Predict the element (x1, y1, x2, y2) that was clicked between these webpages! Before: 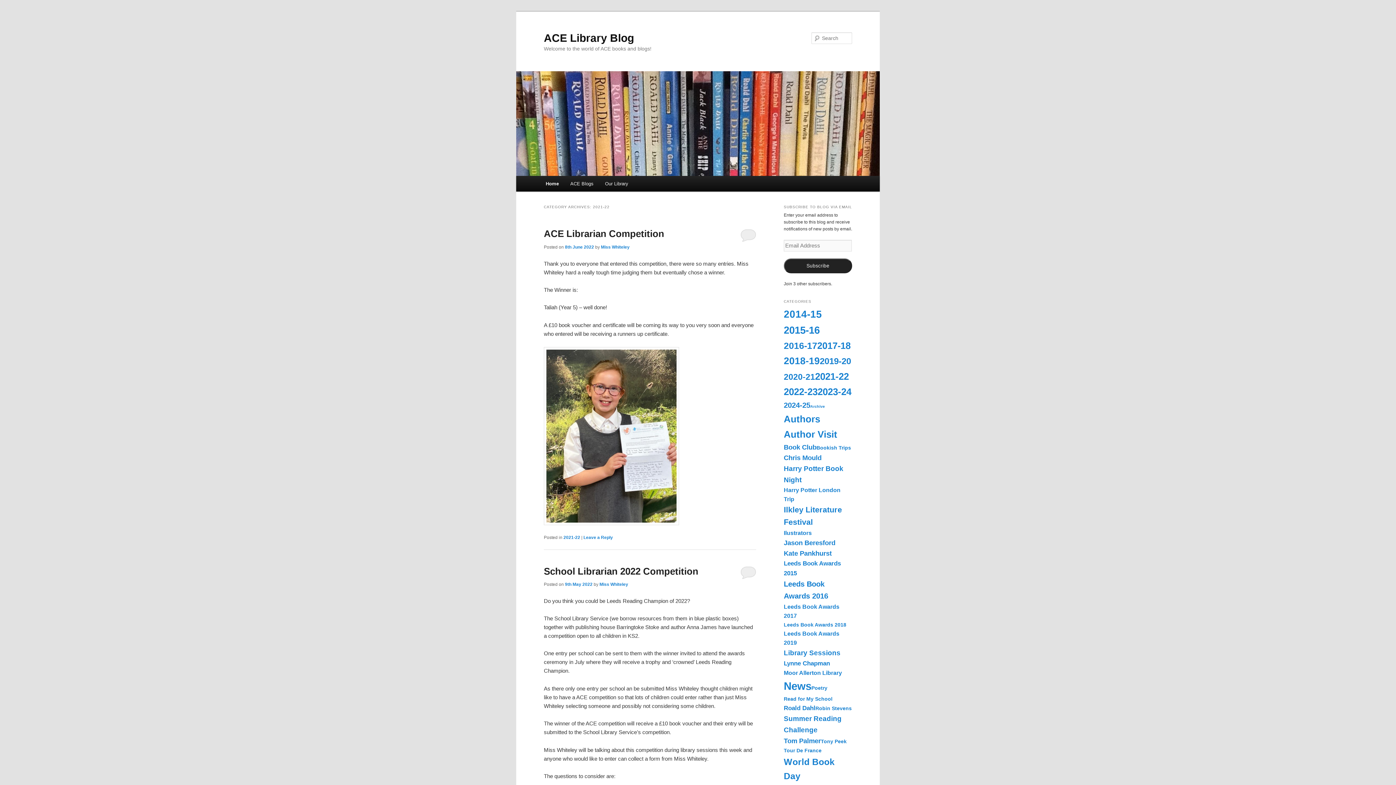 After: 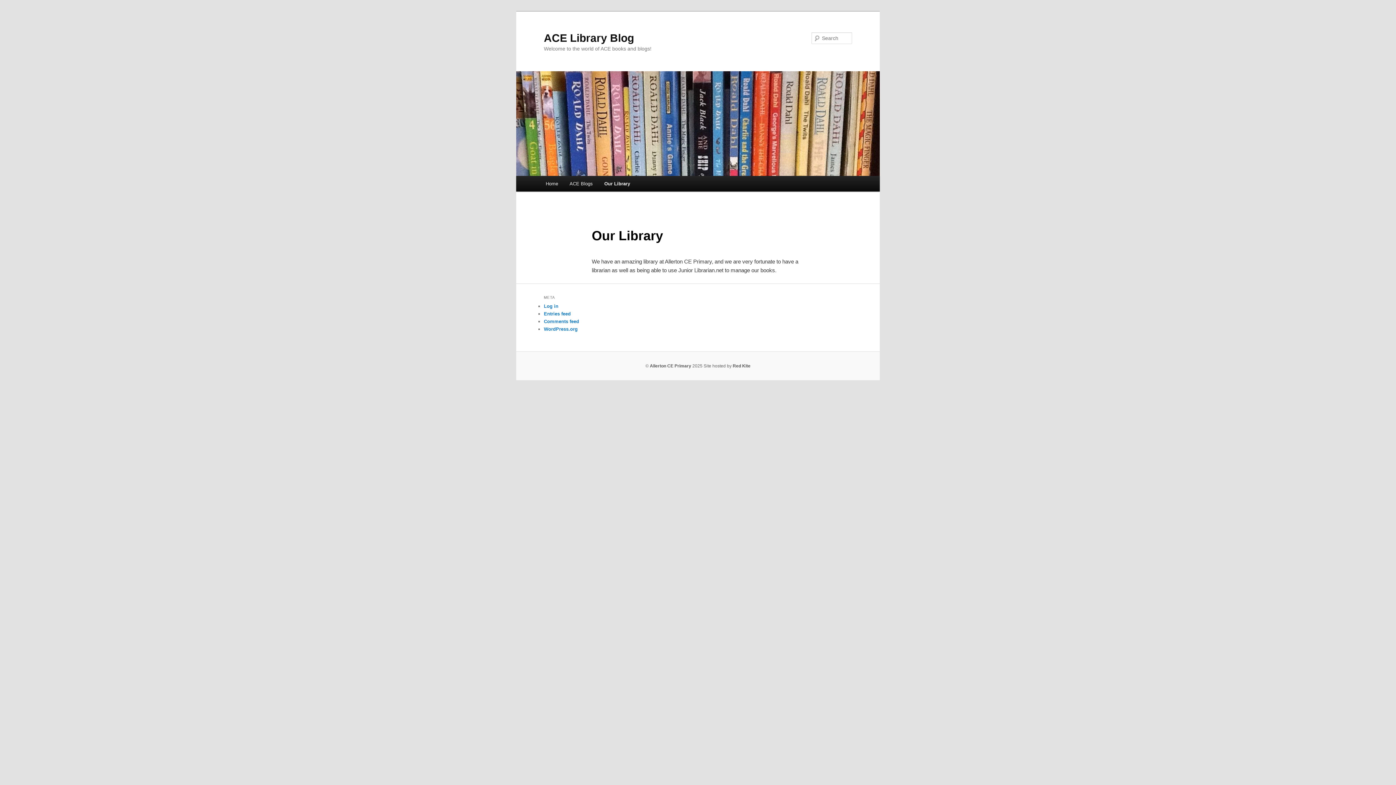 Action: label: Our Library bbox: (599, 176, 634, 191)